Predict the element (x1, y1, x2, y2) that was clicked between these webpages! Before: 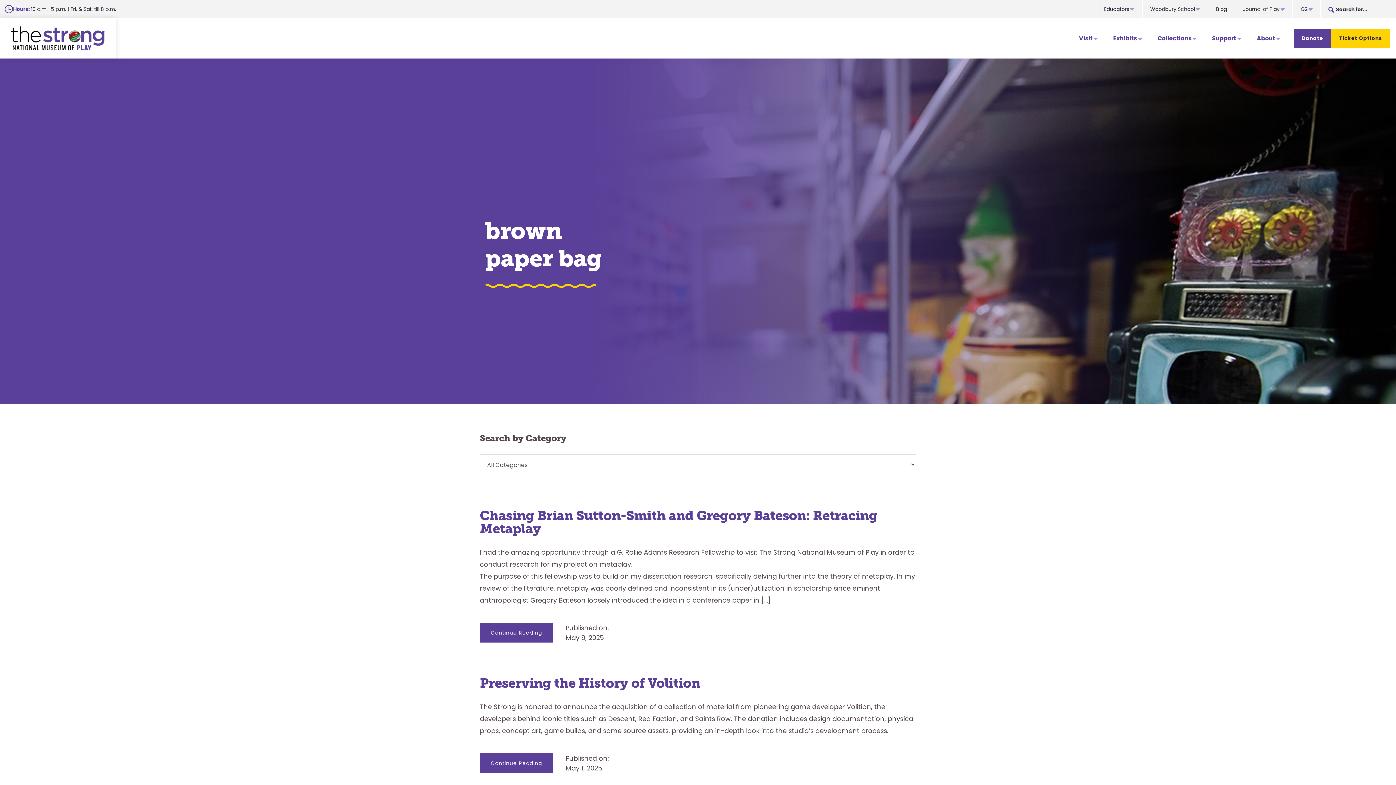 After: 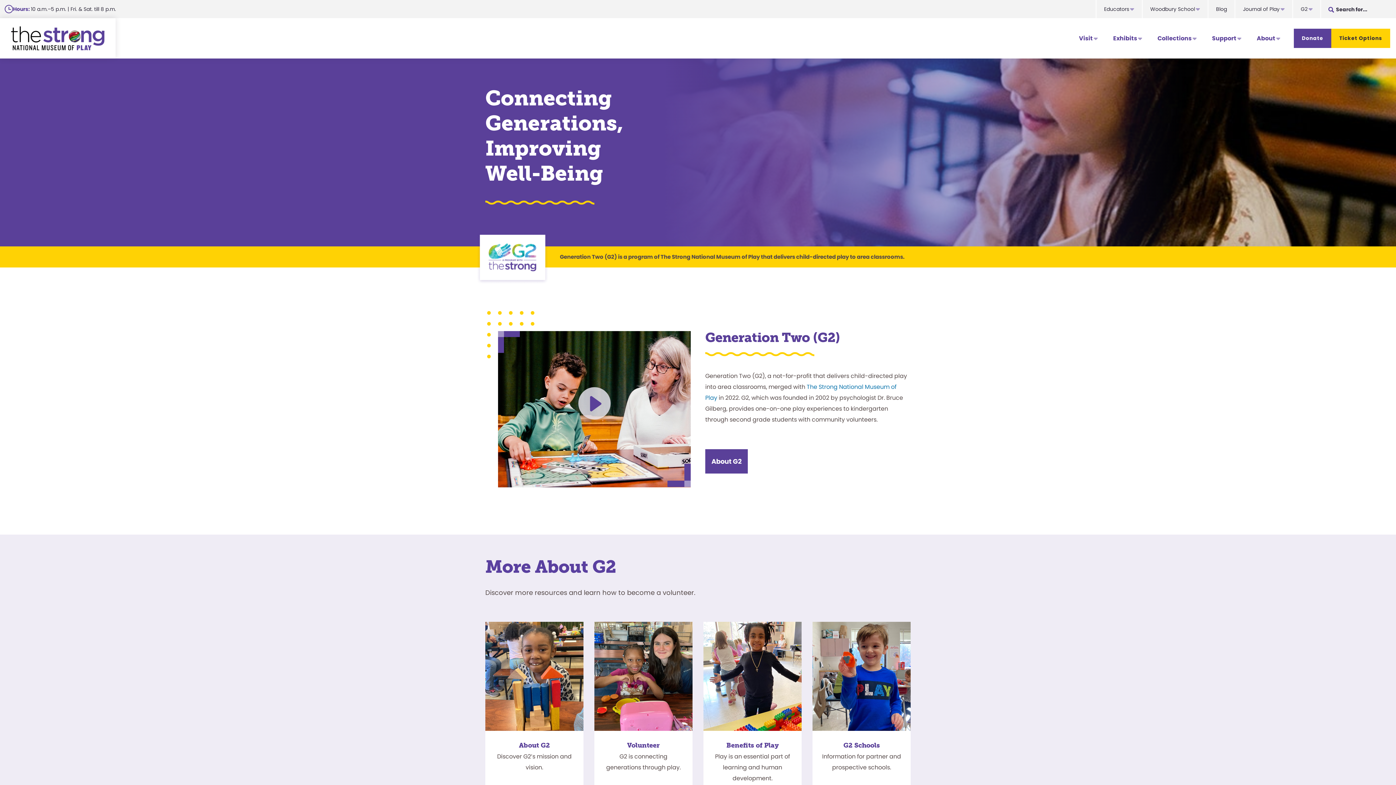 Action: bbox: (1300, 4, 1308, 13) label: G2